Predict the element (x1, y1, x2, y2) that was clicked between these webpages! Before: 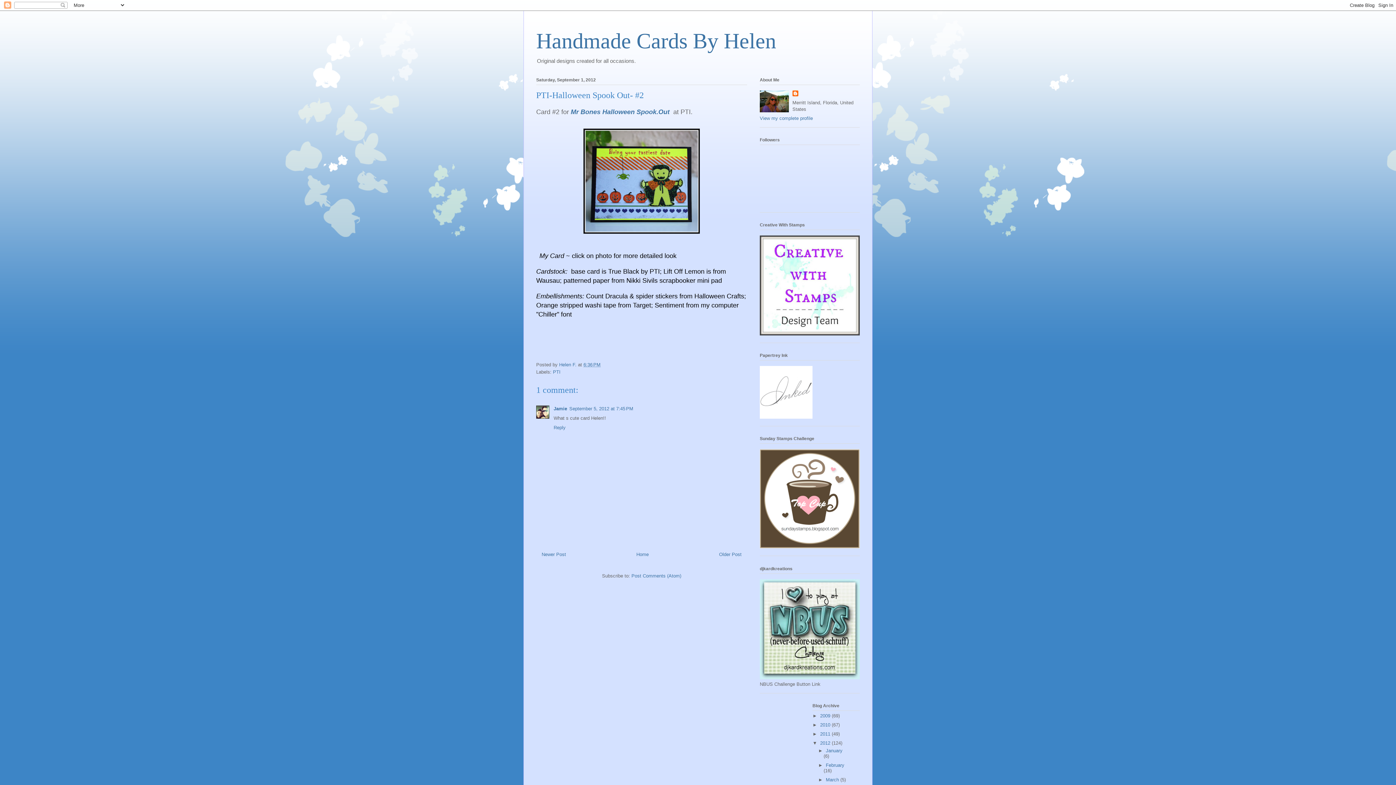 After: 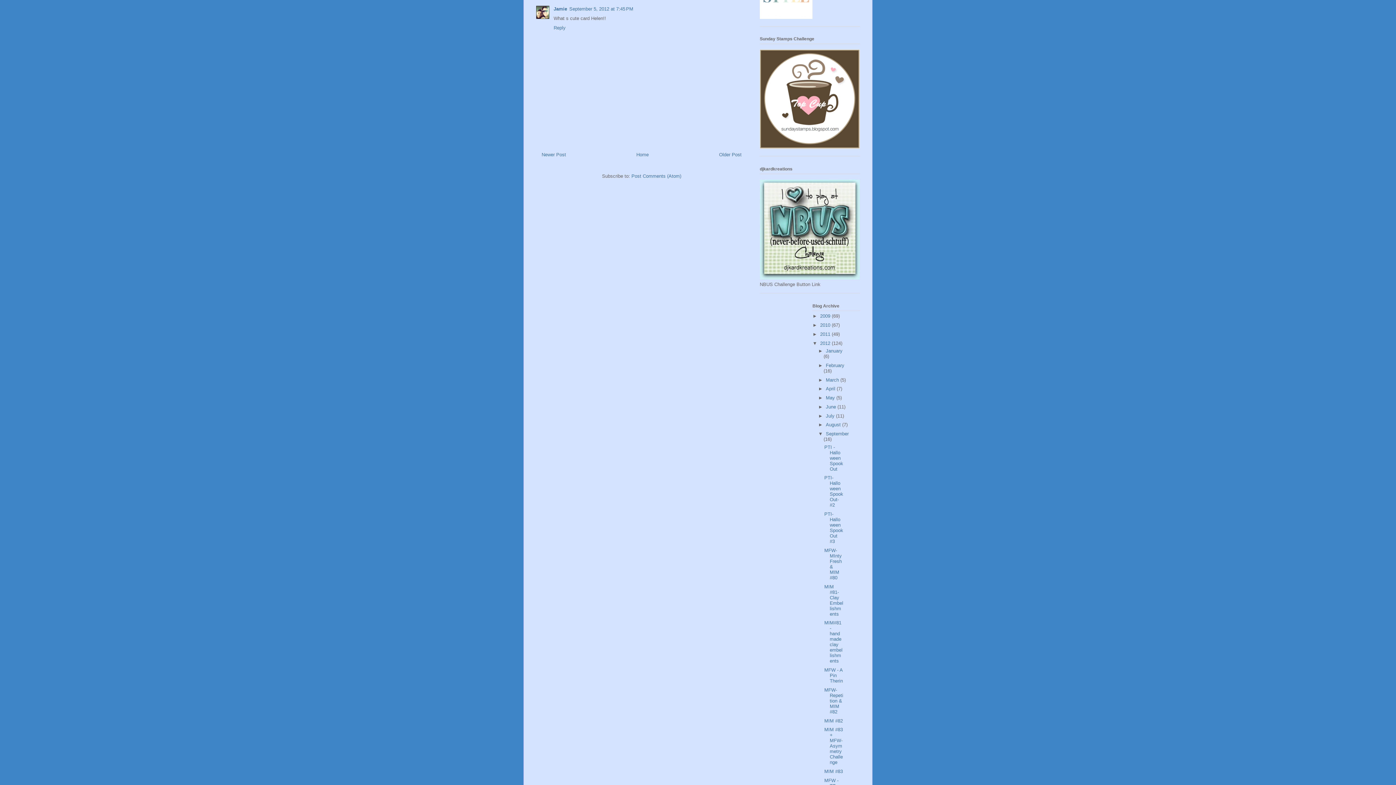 Action: label: September 5, 2012 at 7:45 PM bbox: (569, 406, 633, 411)